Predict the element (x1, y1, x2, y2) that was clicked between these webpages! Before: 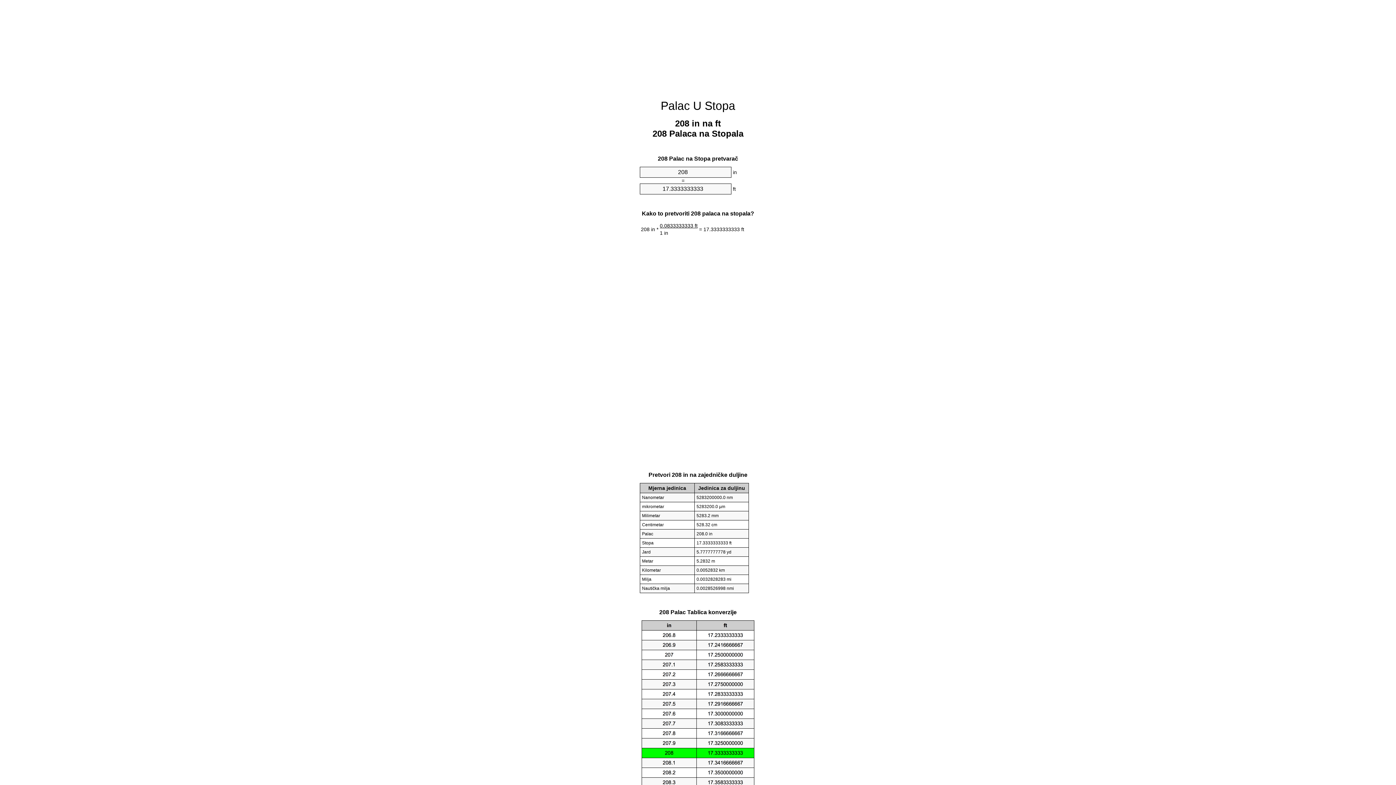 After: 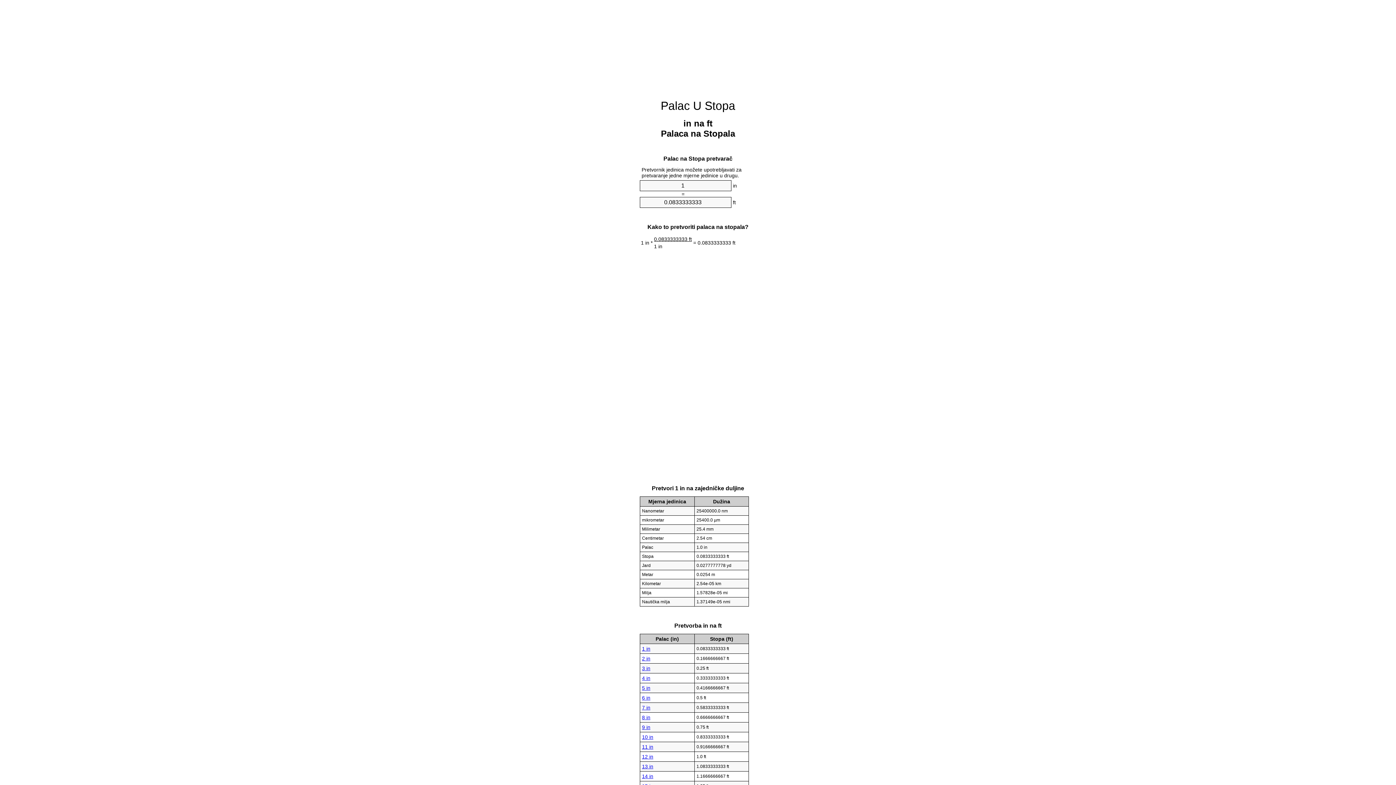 Action: label: Palac U Stopa bbox: (660, 99, 735, 112)